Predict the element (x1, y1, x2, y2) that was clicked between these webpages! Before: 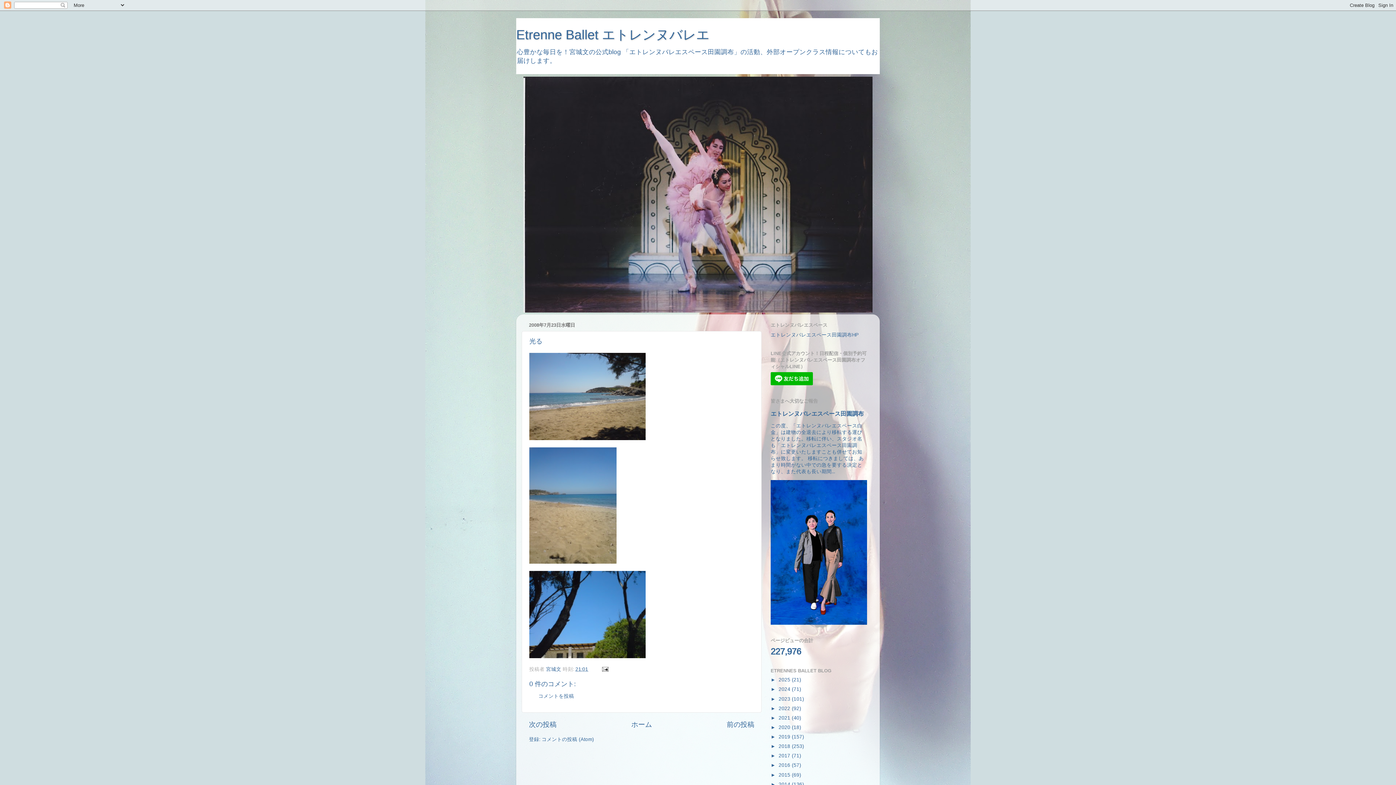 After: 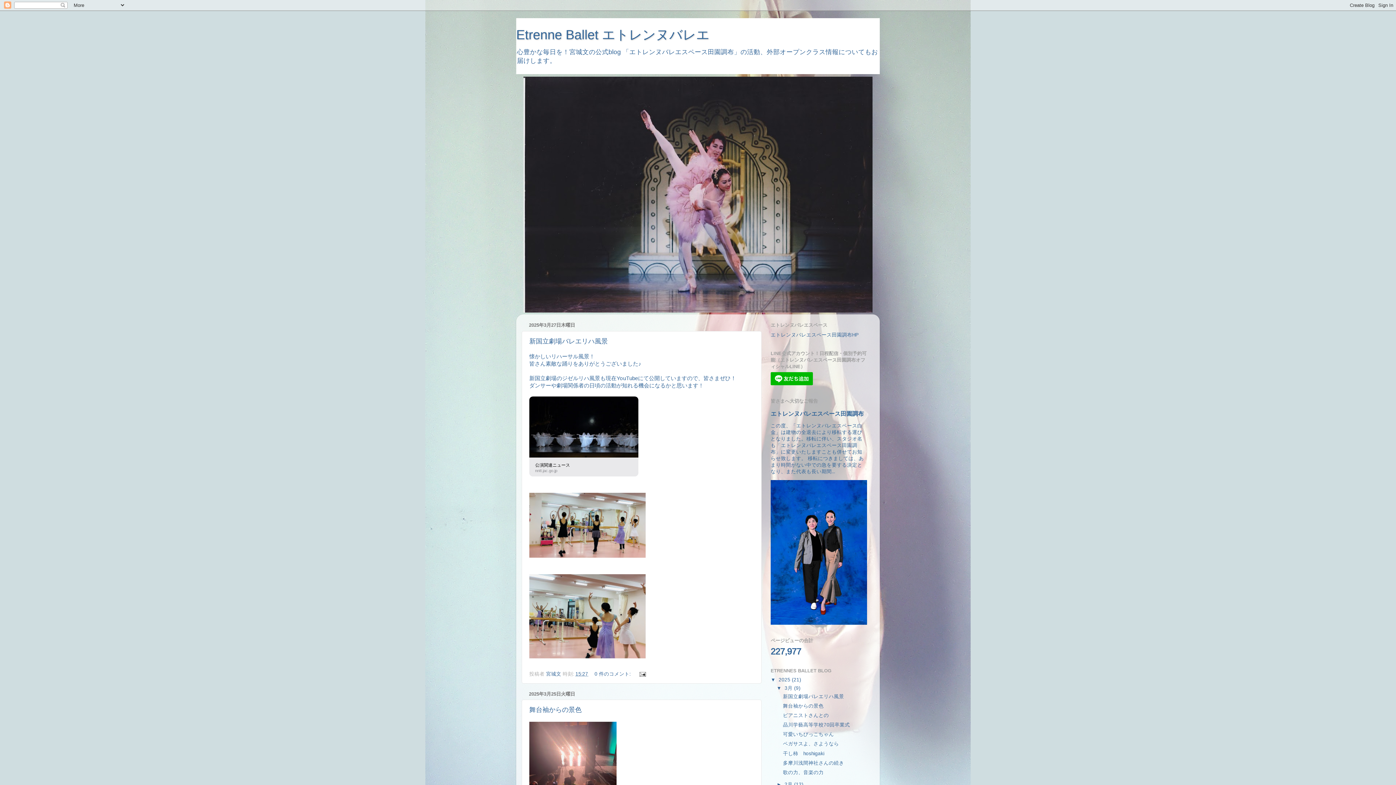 Action: label: 2025  bbox: (778, 677, 792, 683)